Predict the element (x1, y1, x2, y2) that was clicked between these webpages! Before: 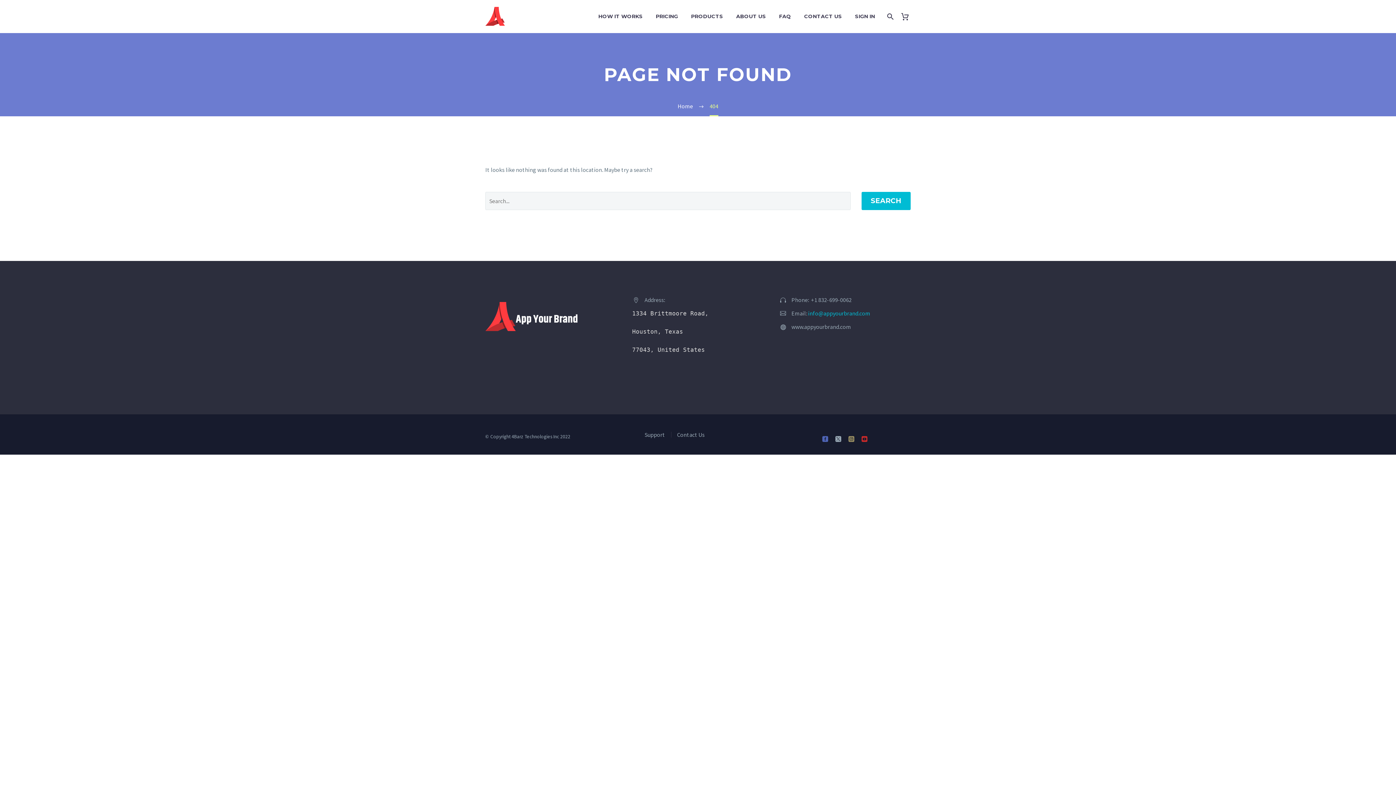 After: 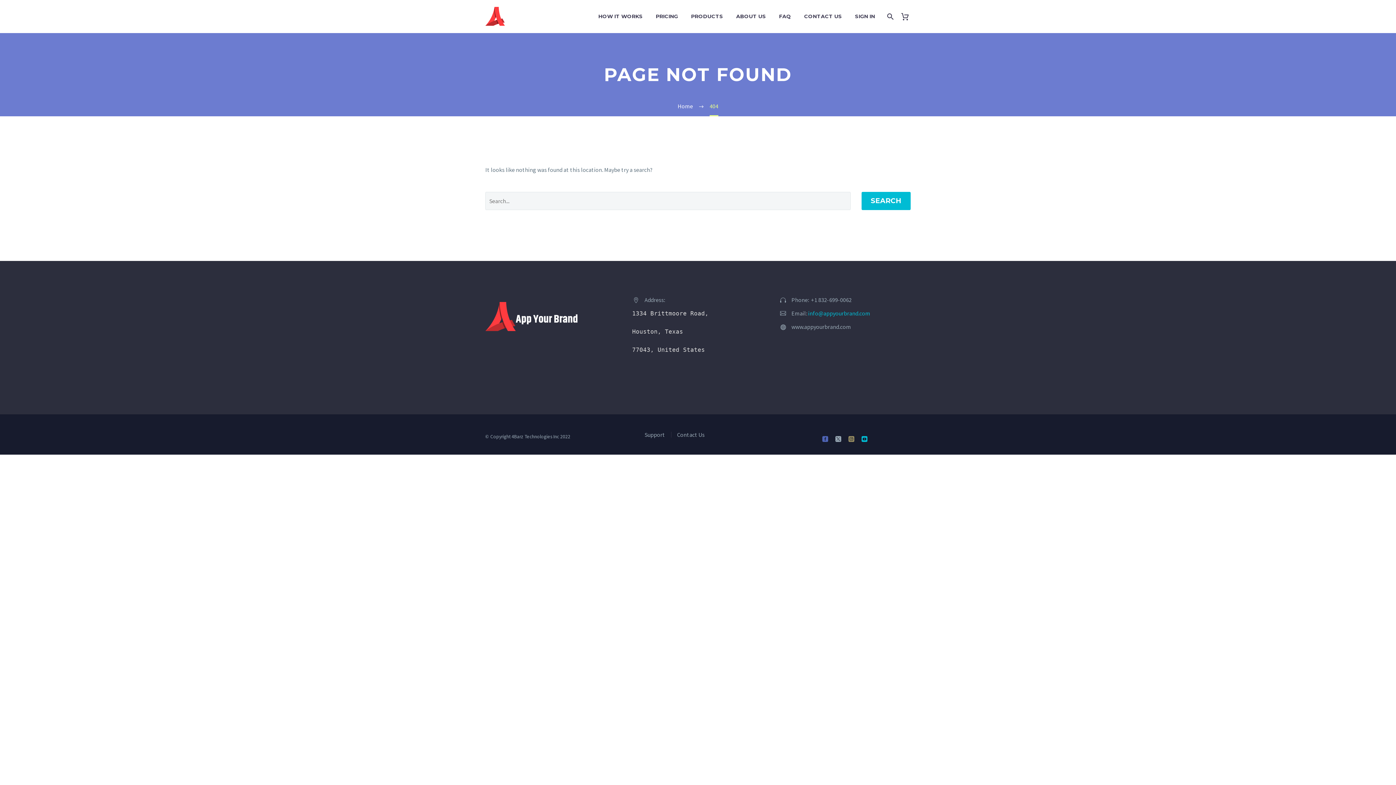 Action: bbox: (861, 436, 867, 442)